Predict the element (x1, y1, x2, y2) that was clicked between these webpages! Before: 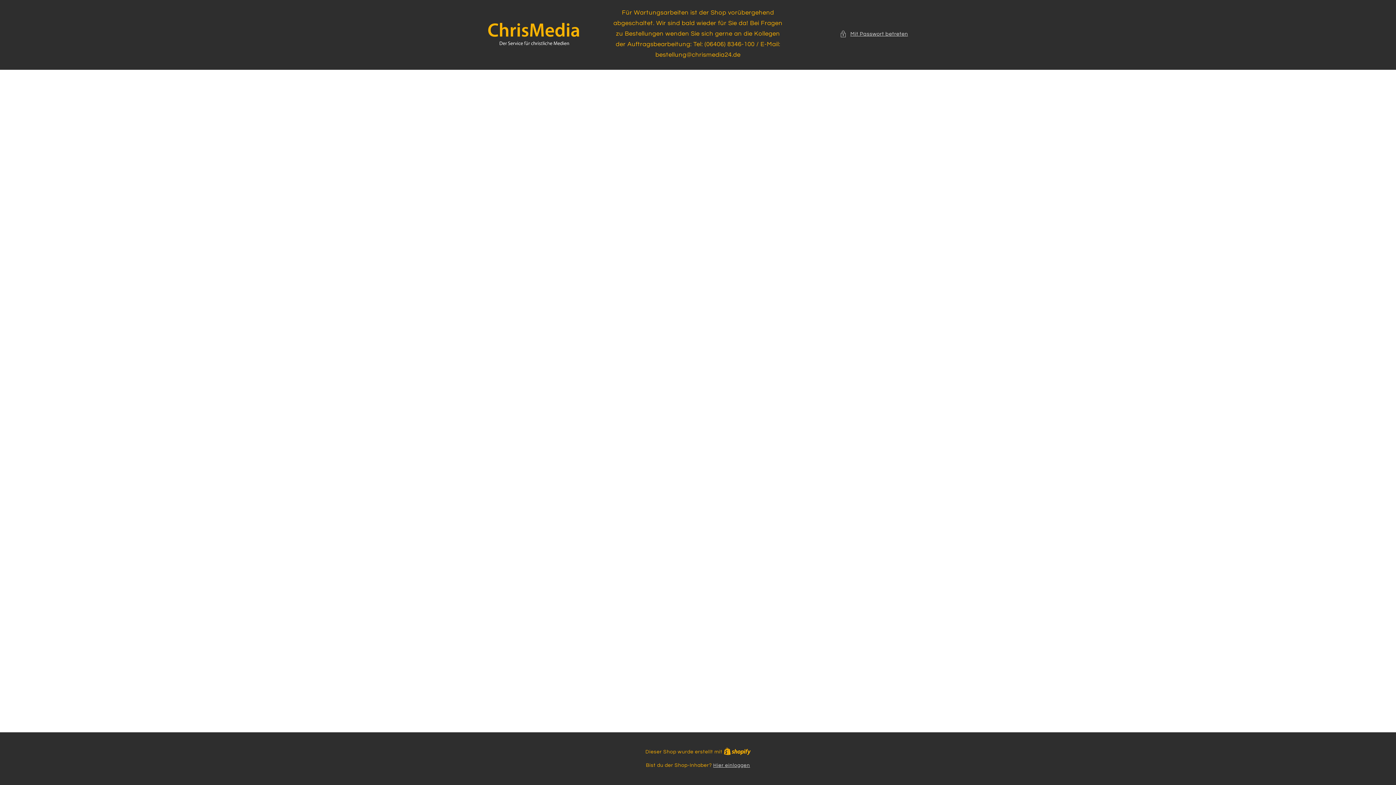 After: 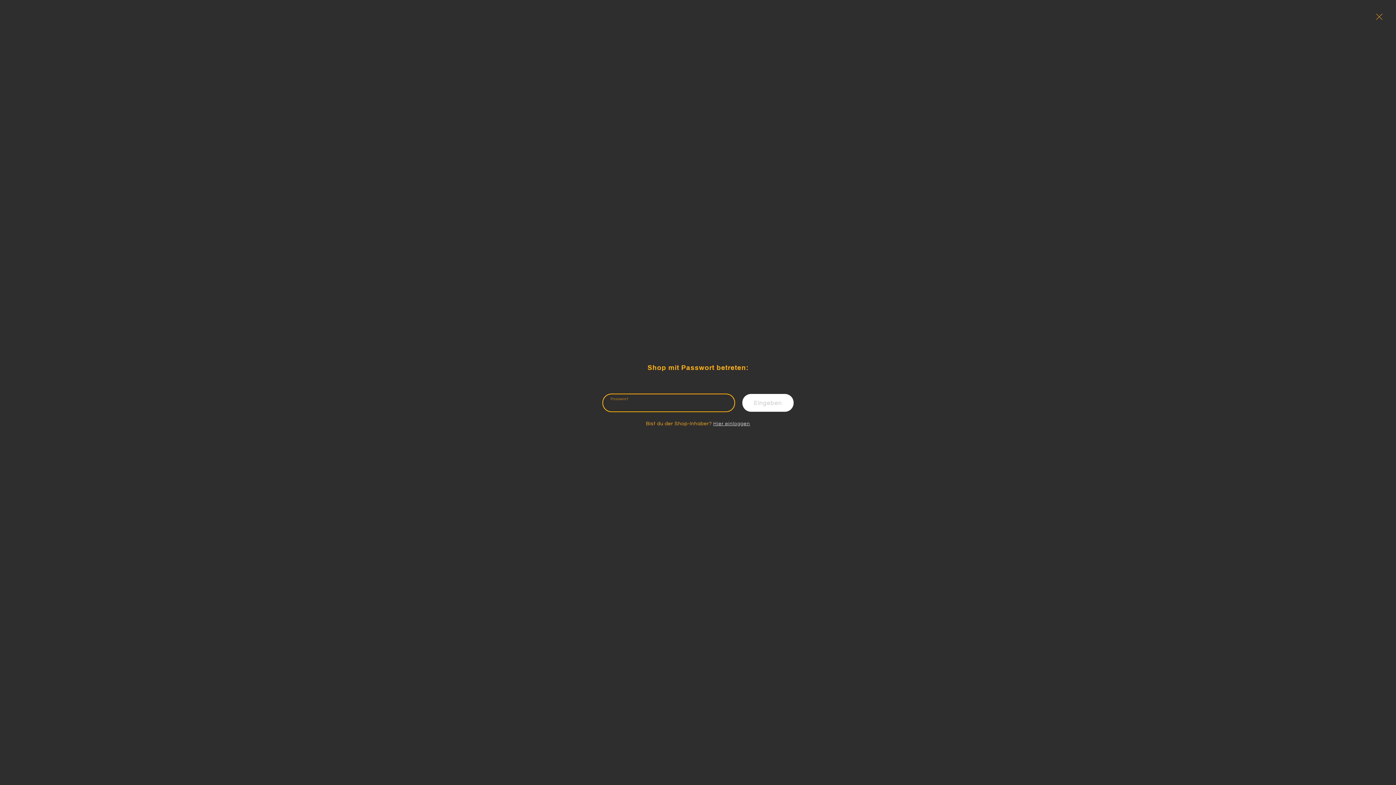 Action: bbox: (839, 29, 908, 38) label: Mit Passwort betreten